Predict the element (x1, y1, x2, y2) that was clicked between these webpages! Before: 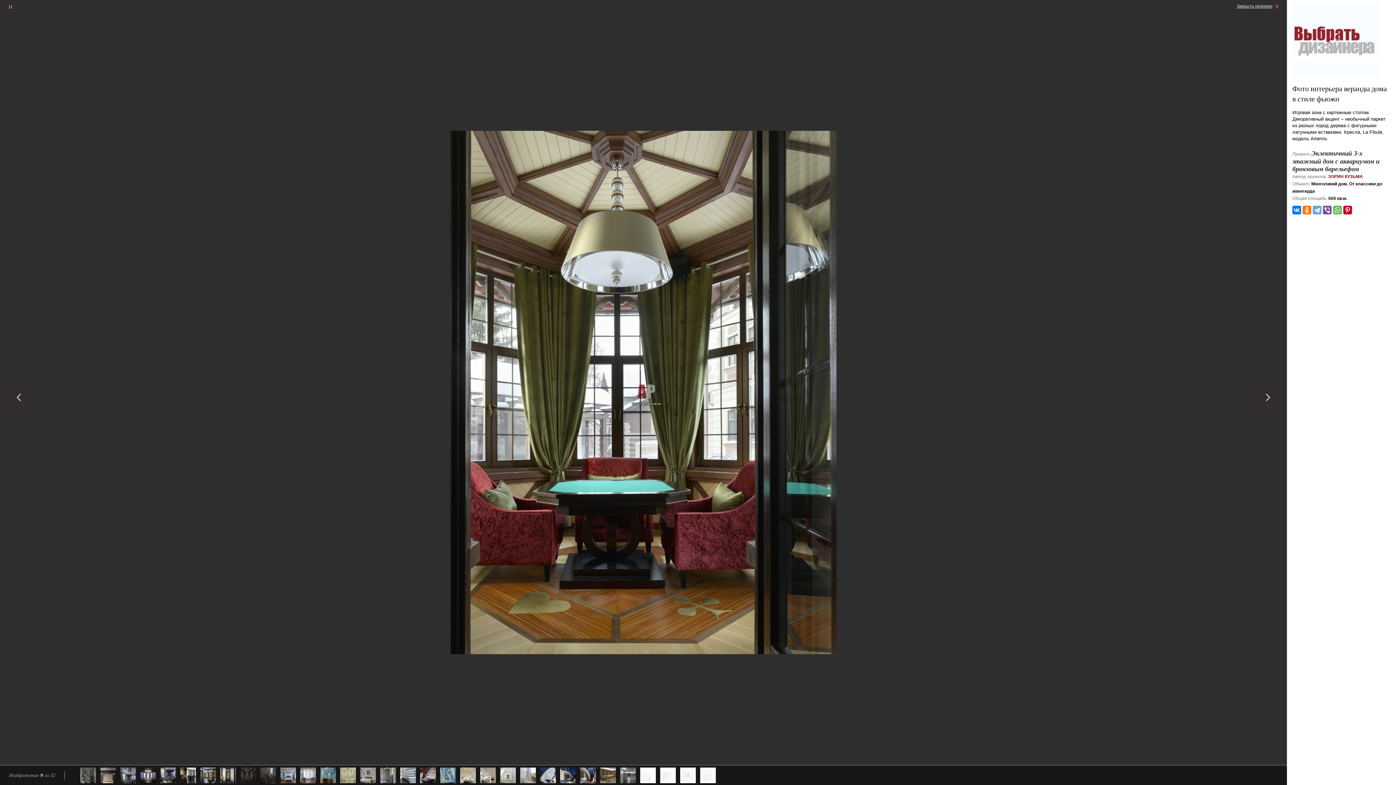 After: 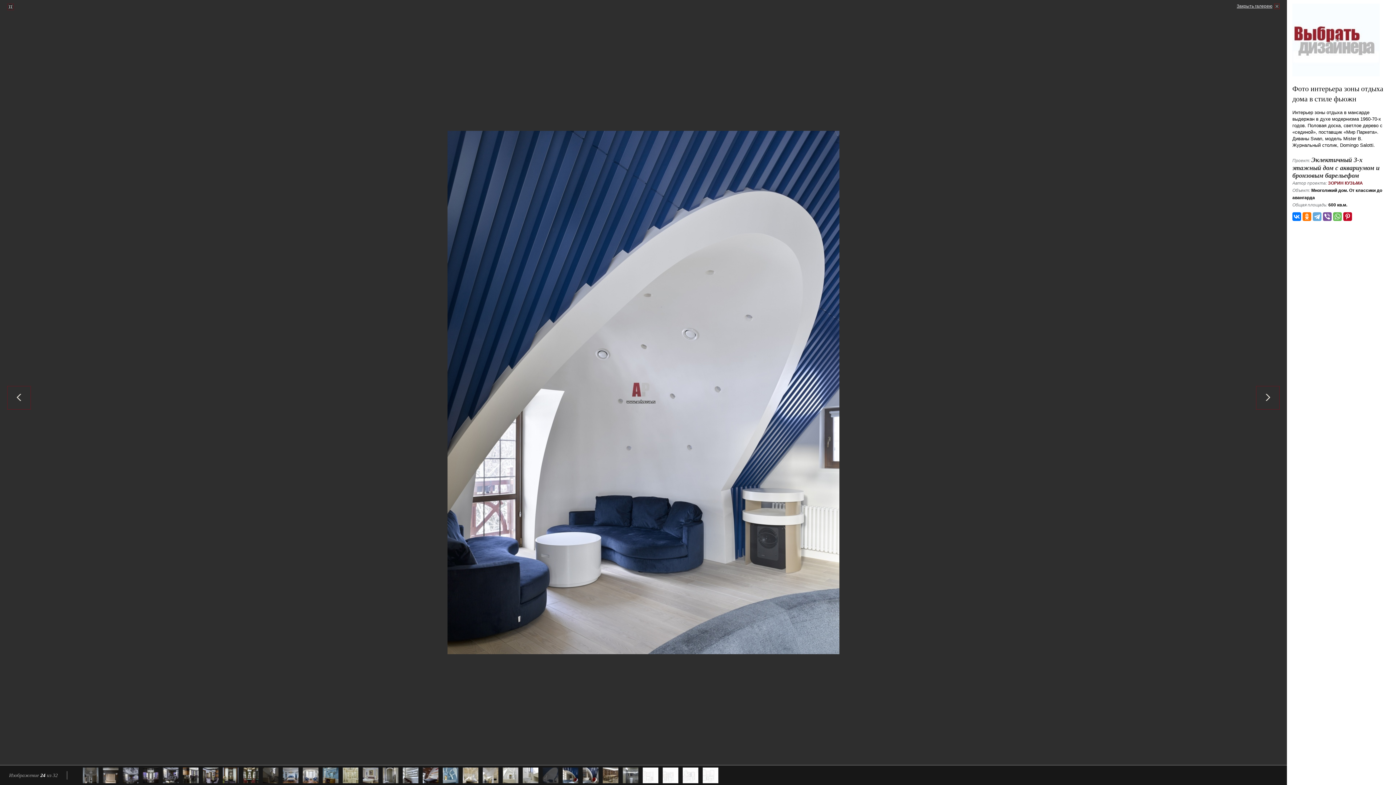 Action: bbox: (540, 768, 556, 783)